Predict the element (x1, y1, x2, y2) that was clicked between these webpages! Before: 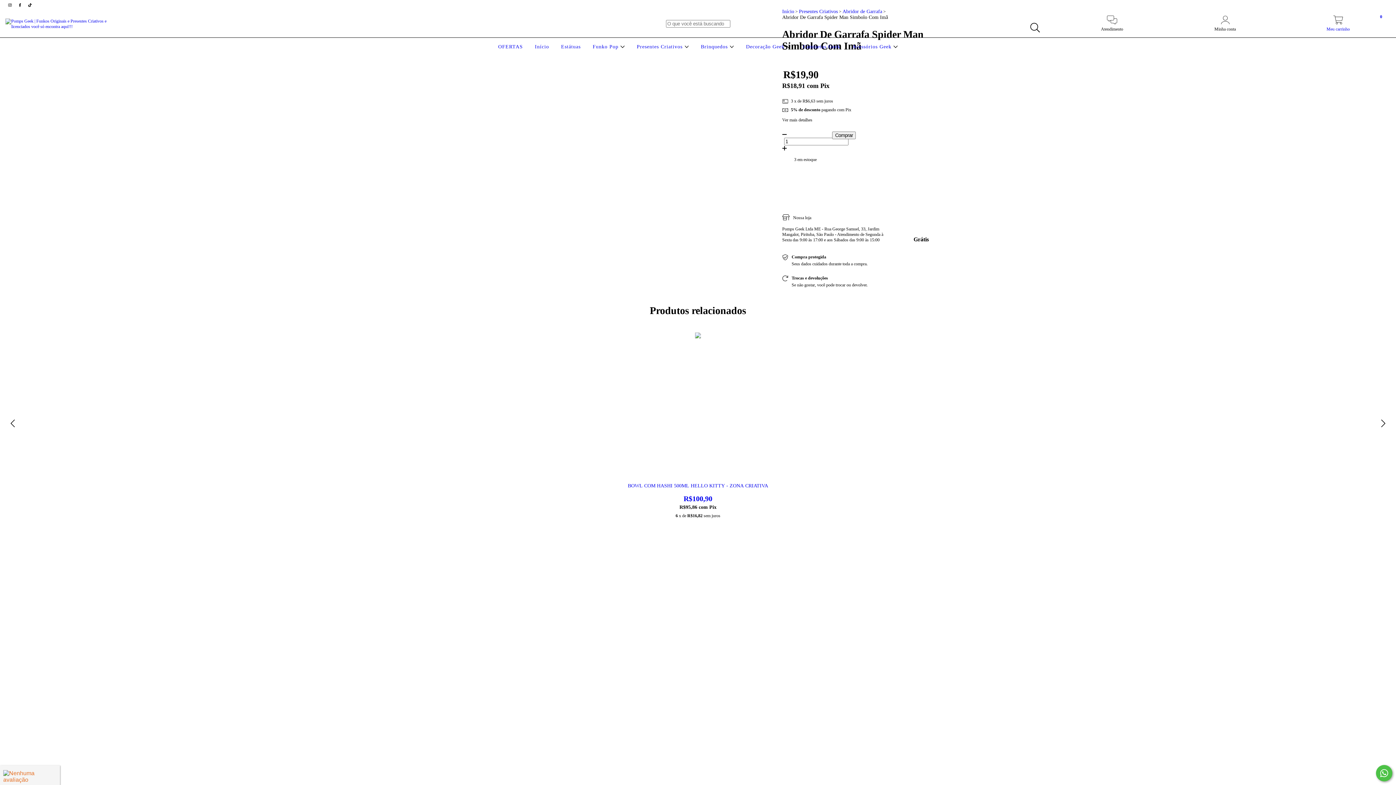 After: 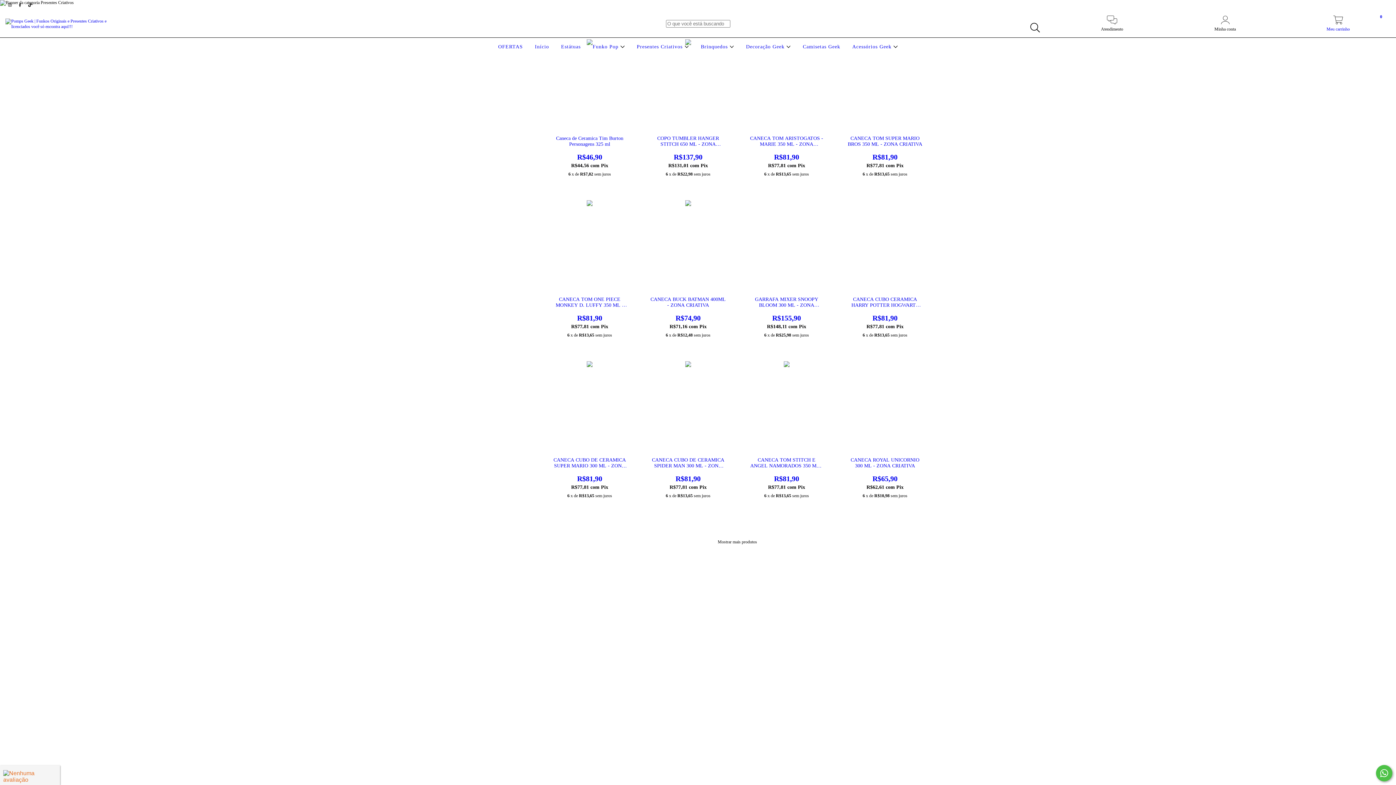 Action: bbox: (635, 44, 690, 49) label: Presentes Criativos 